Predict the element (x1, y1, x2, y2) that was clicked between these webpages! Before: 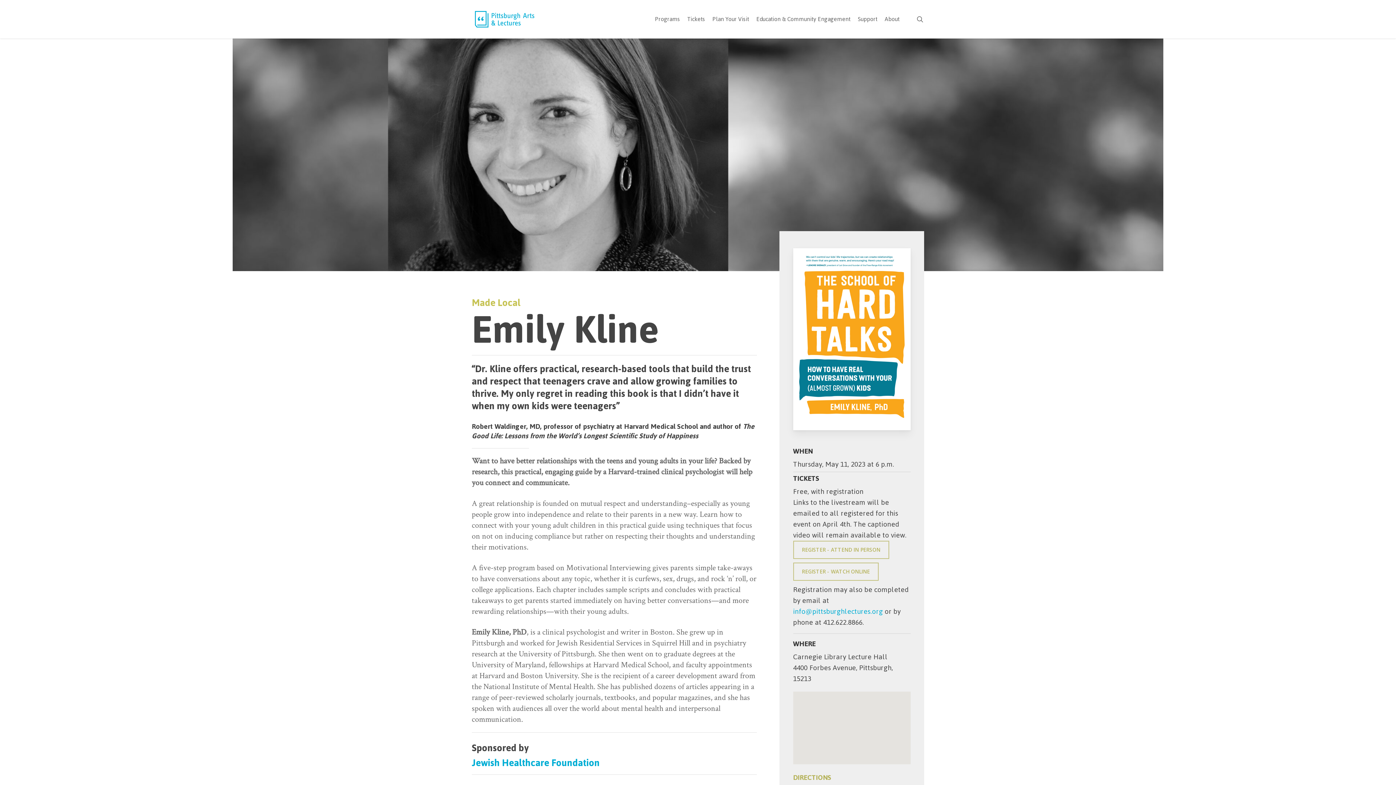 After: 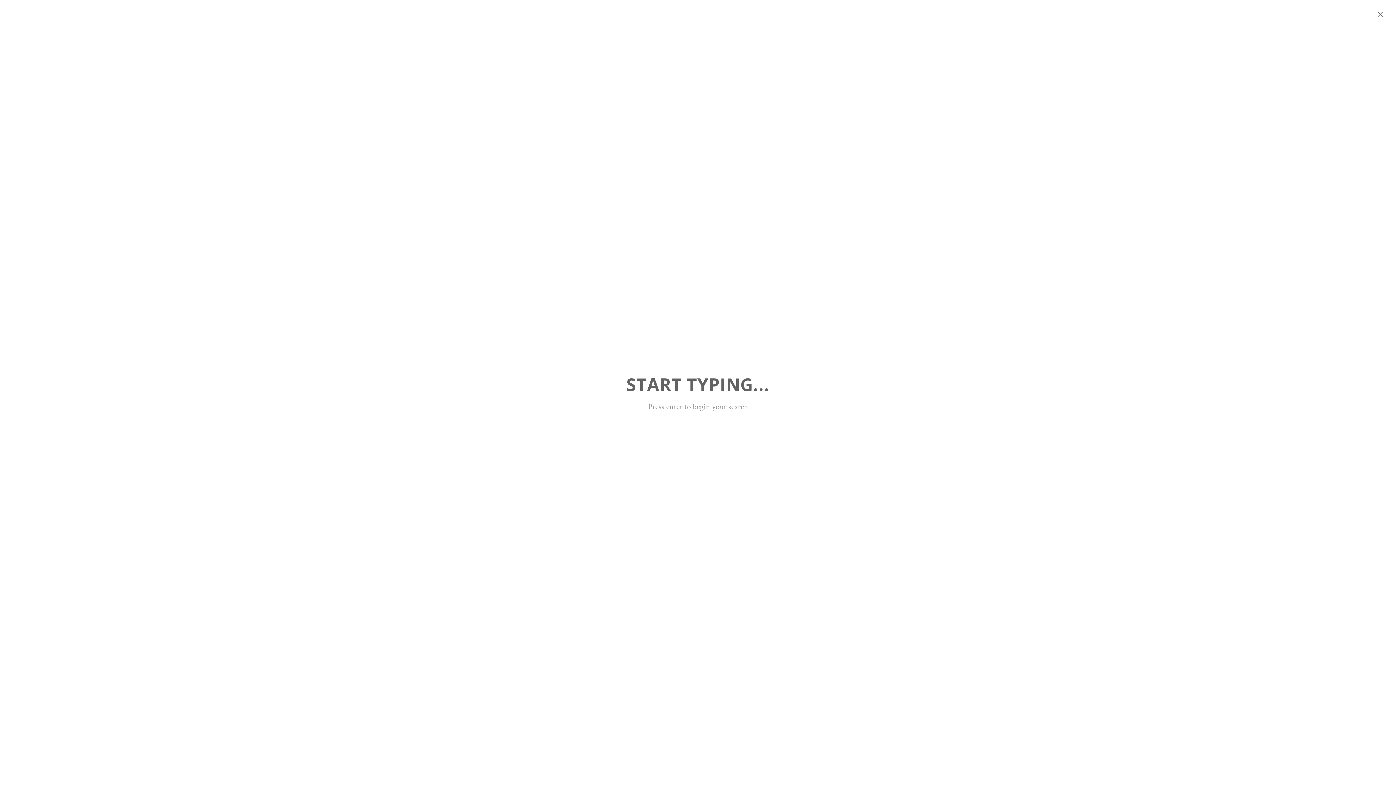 Action: bbox: (915, 15, 924, 22) label: search